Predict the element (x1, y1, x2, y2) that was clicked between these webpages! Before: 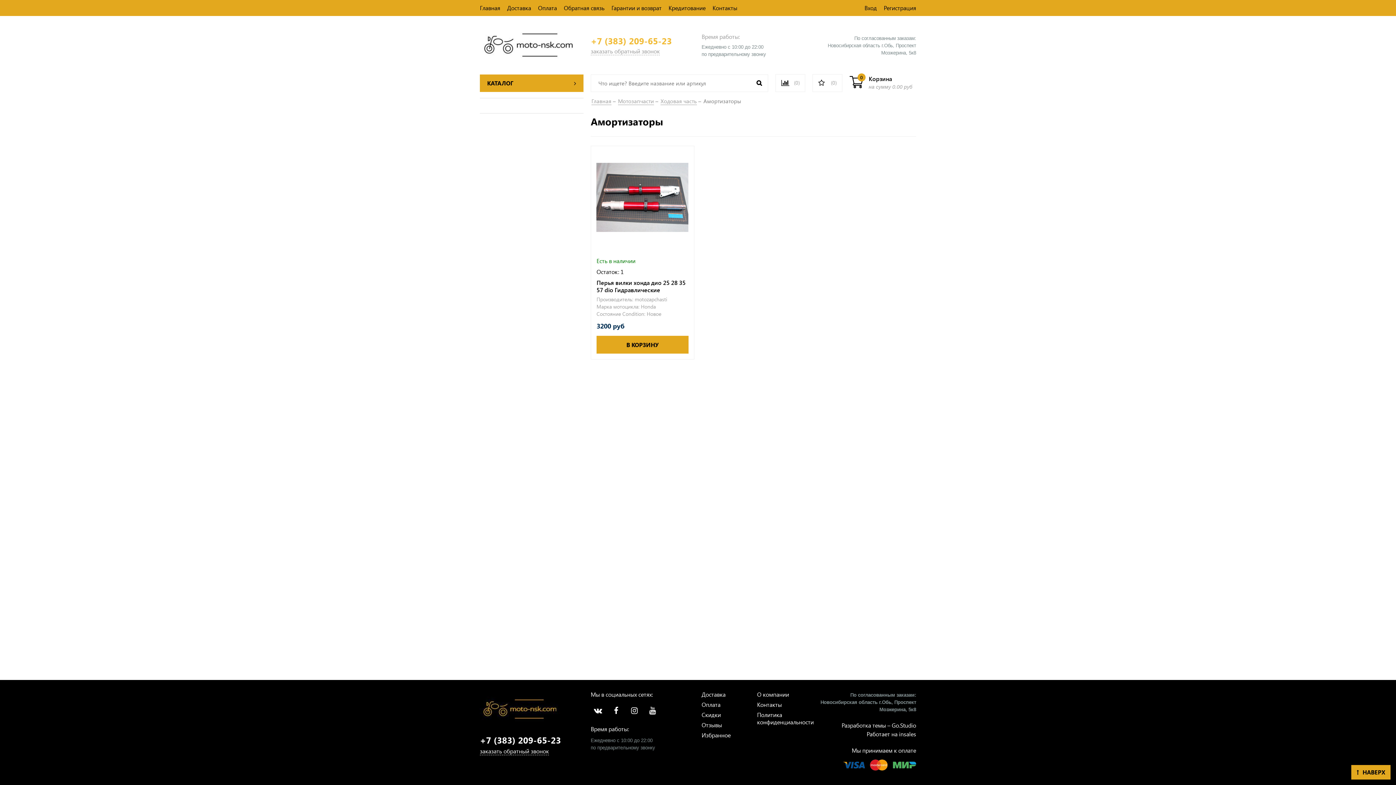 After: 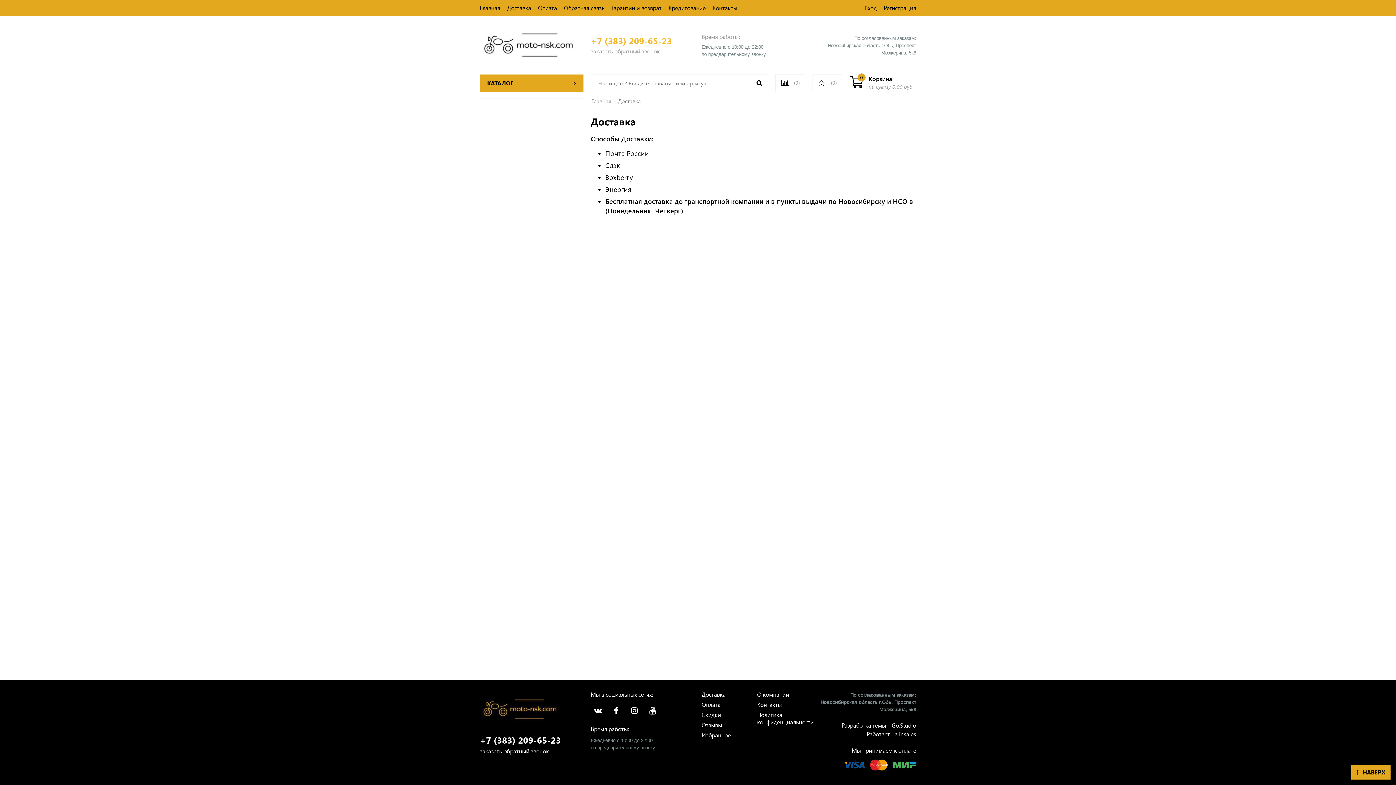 Action: bbox: (507, 4, 531, 11) label: Доставка